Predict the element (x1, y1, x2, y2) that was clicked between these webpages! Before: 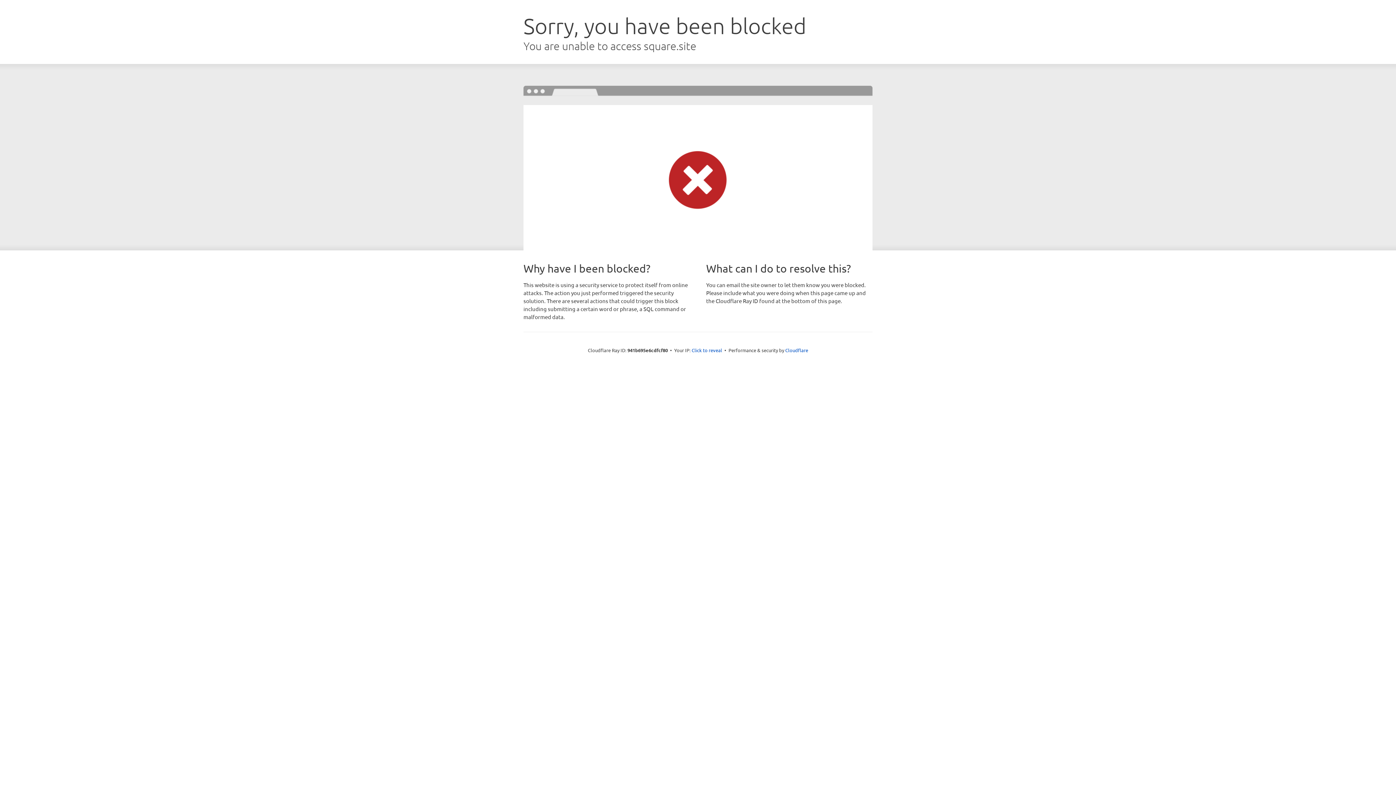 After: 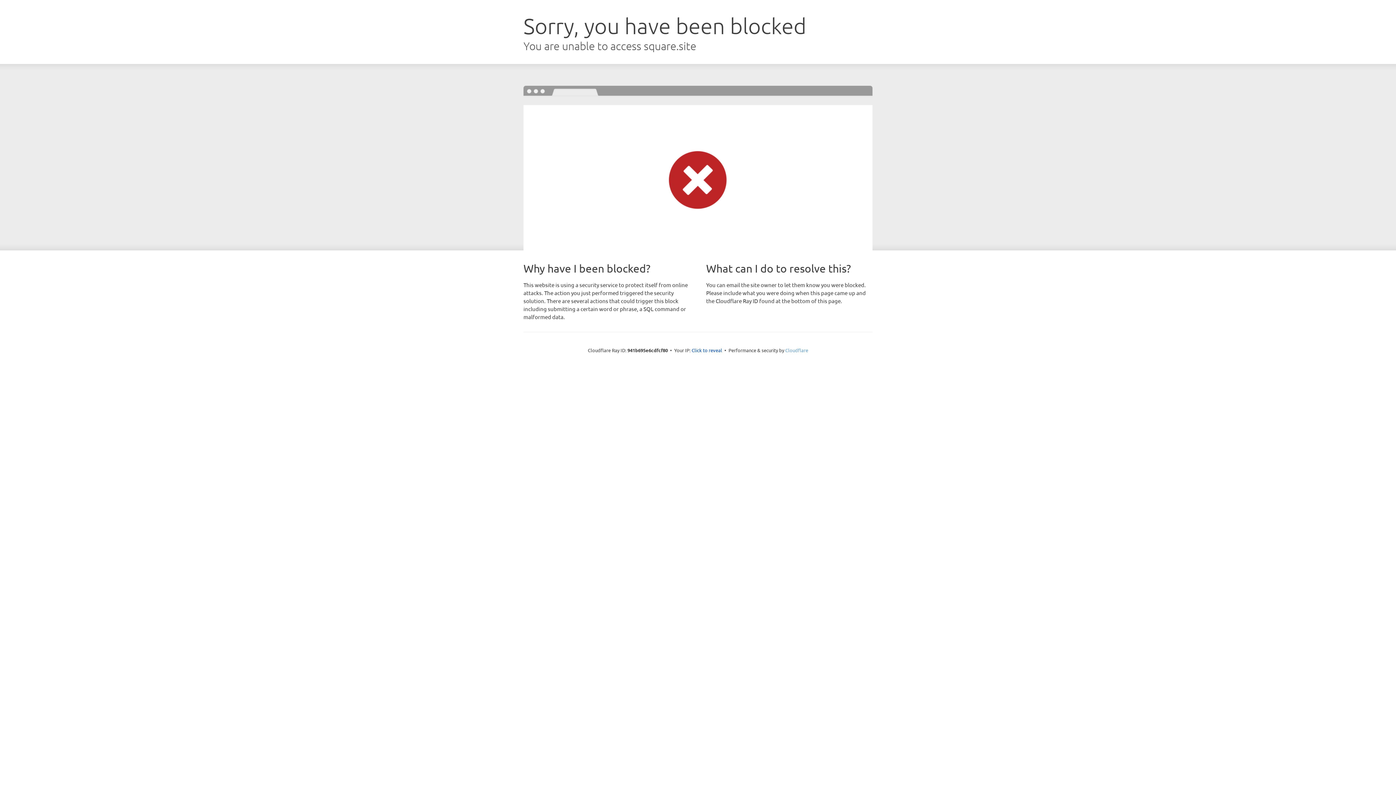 Action: label: Cloudflare bbox: (785, 347, 808, 353)